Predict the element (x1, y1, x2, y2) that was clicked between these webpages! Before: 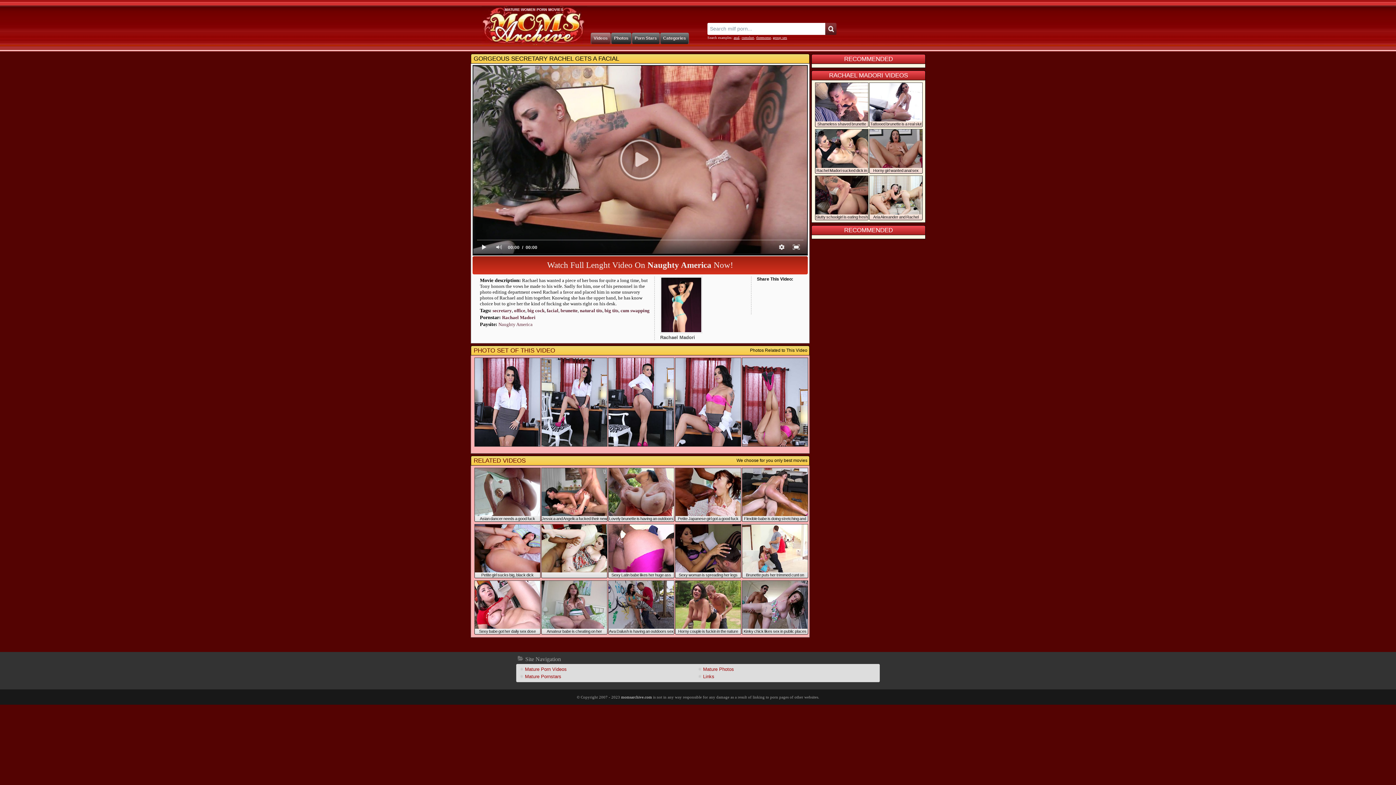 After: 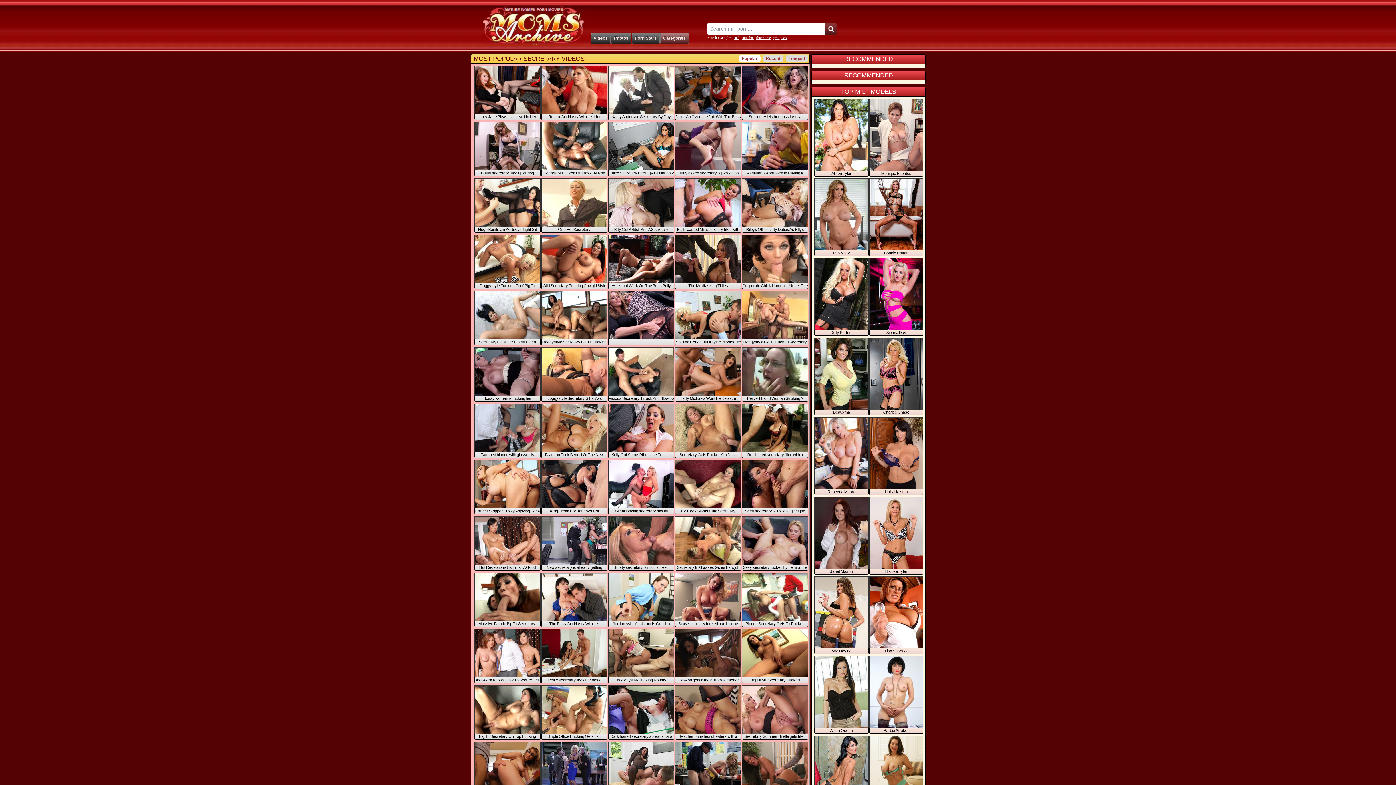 Action: bbox: (492, 308, 512, 313) label: secretary